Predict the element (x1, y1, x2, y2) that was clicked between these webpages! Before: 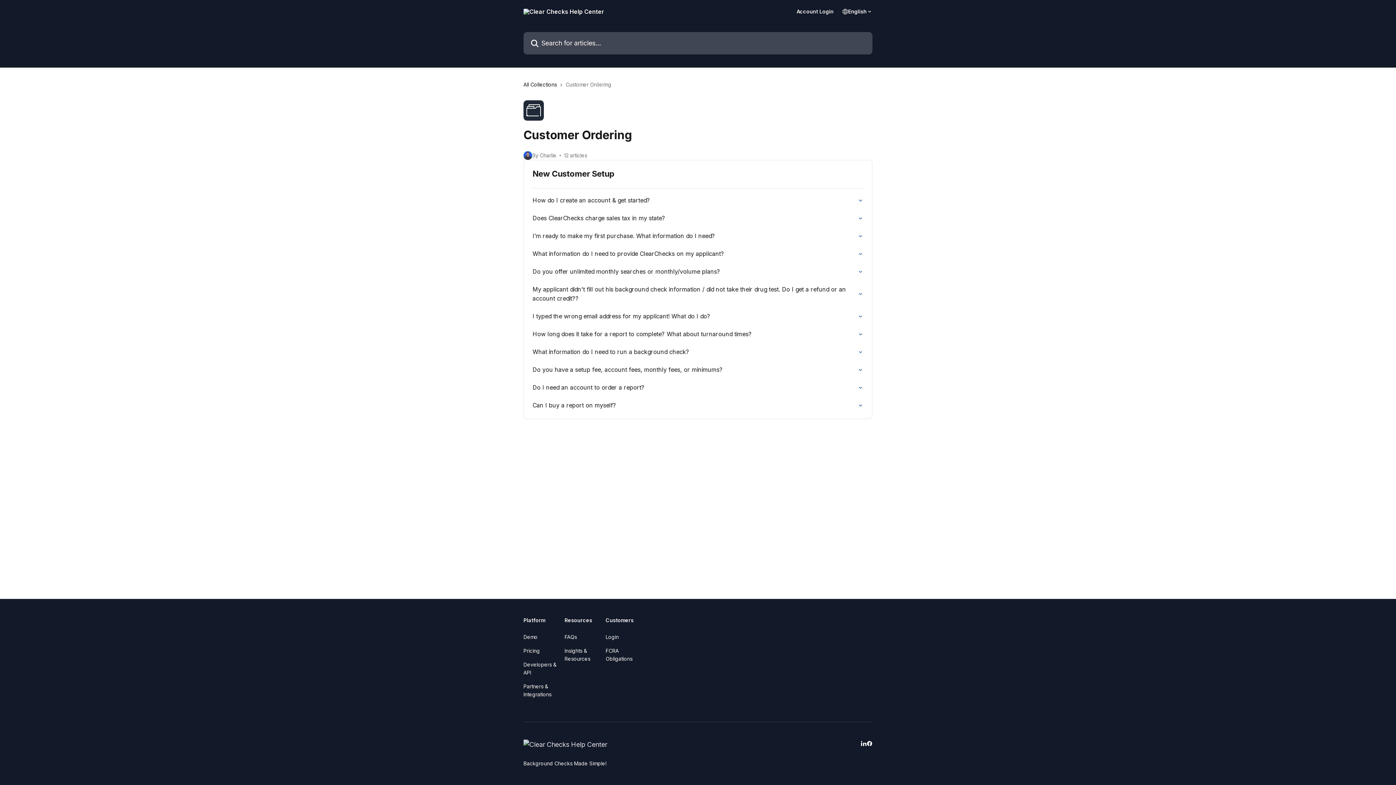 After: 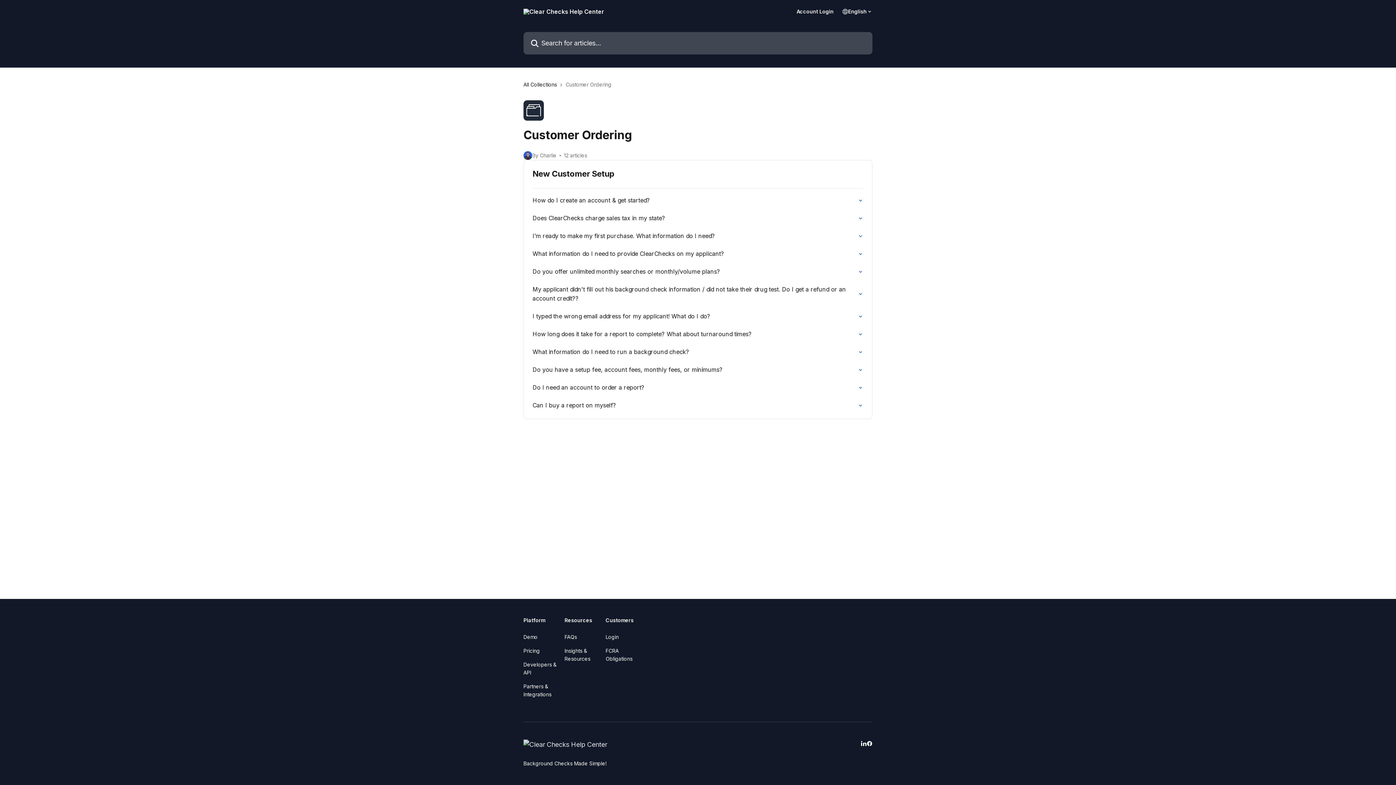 Action: bbox: (866, 740, 872, 746)